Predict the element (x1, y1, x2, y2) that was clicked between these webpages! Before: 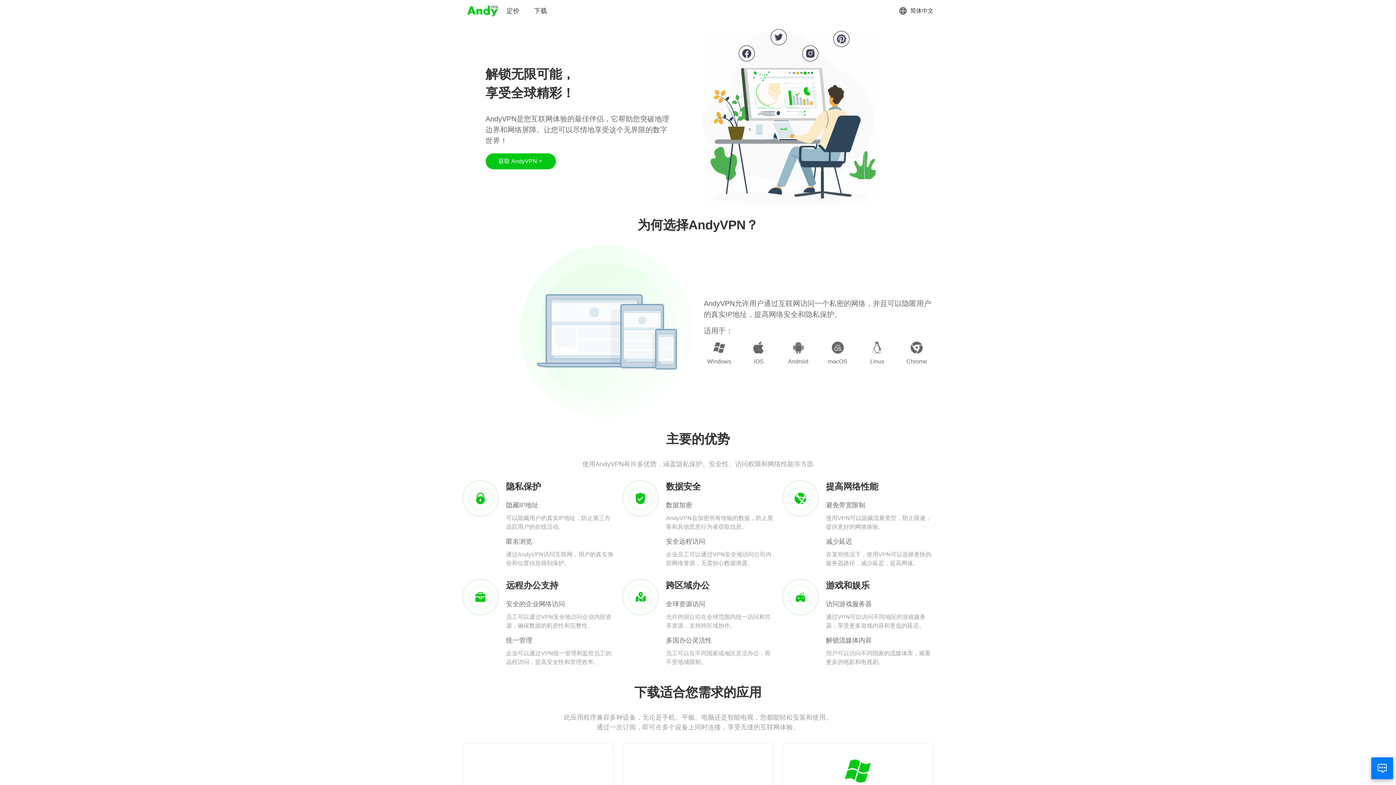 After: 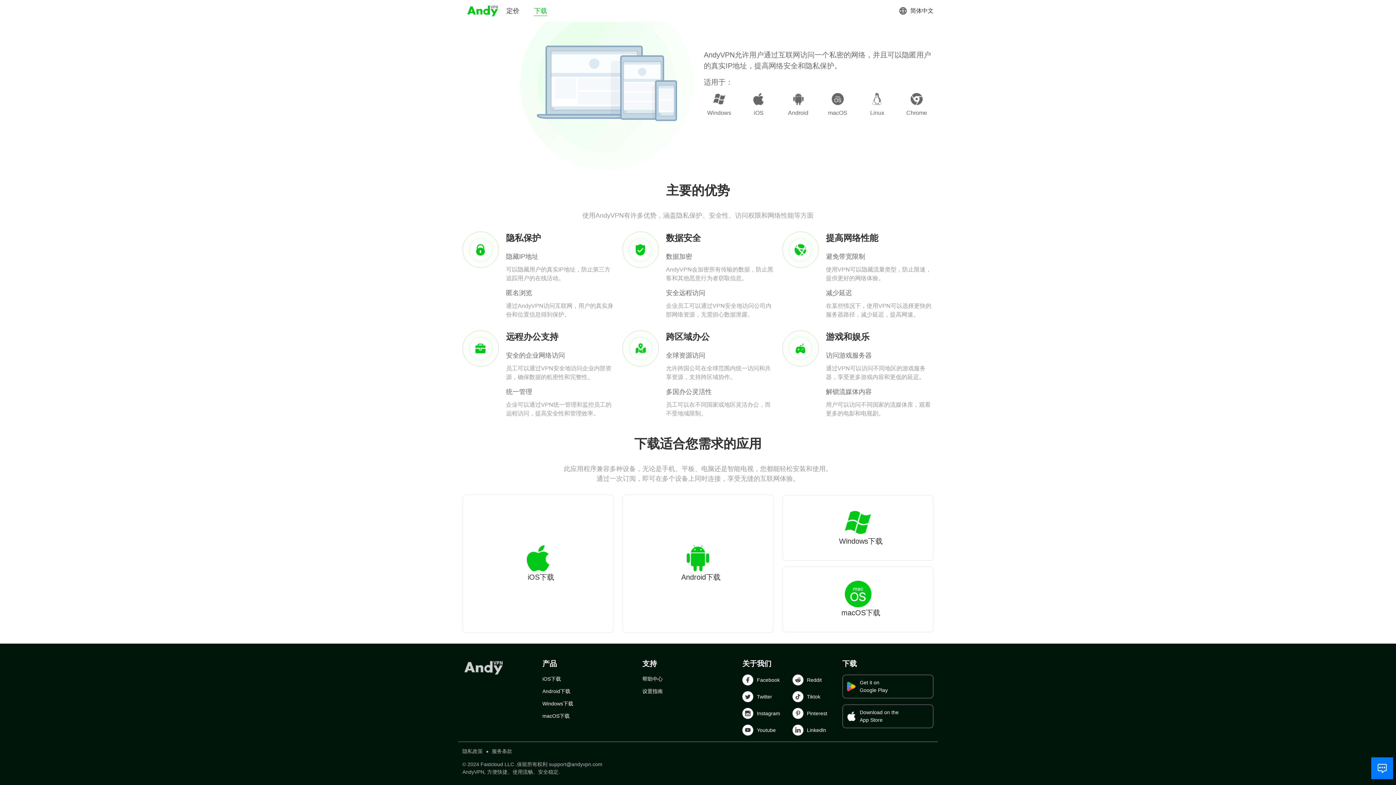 Action: bbox: (534, 6, 547, 15) label: 下载